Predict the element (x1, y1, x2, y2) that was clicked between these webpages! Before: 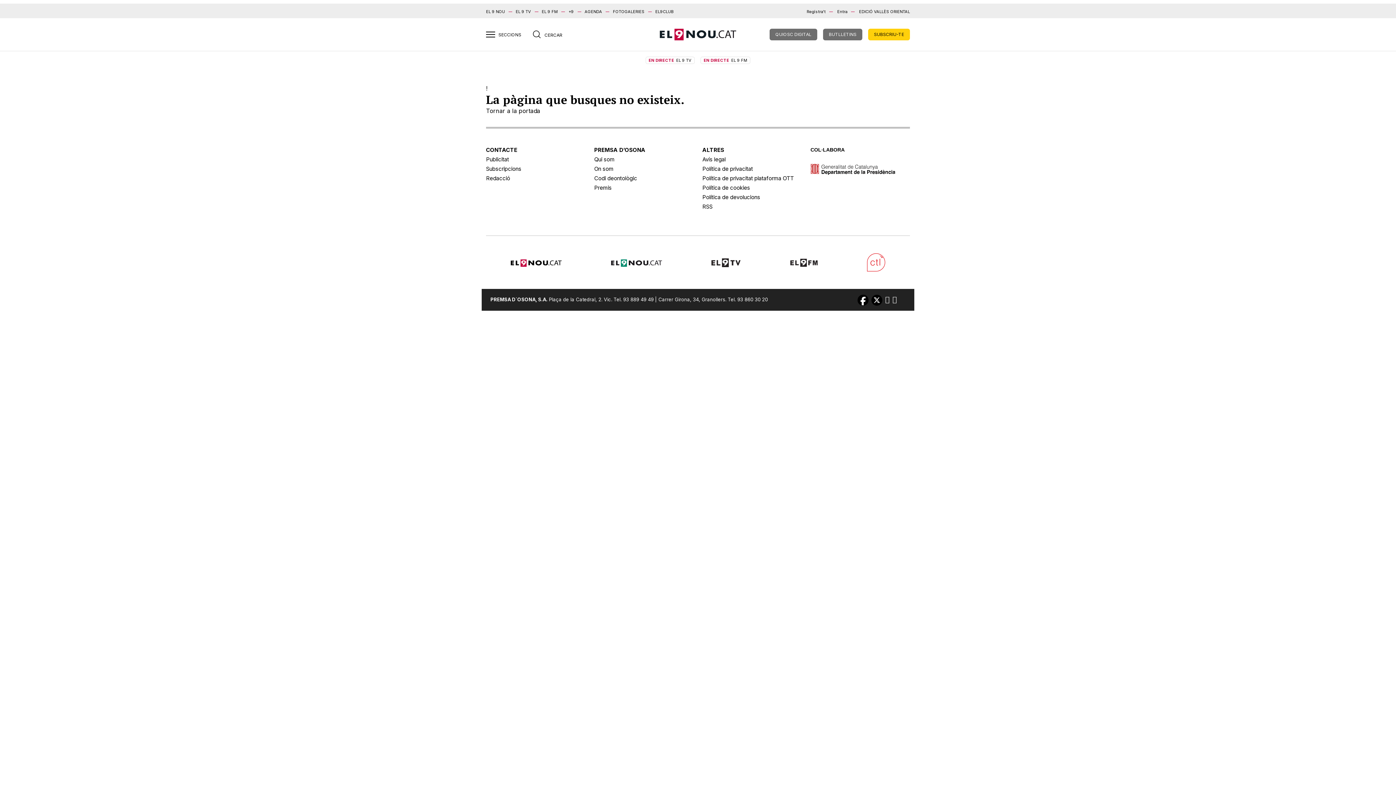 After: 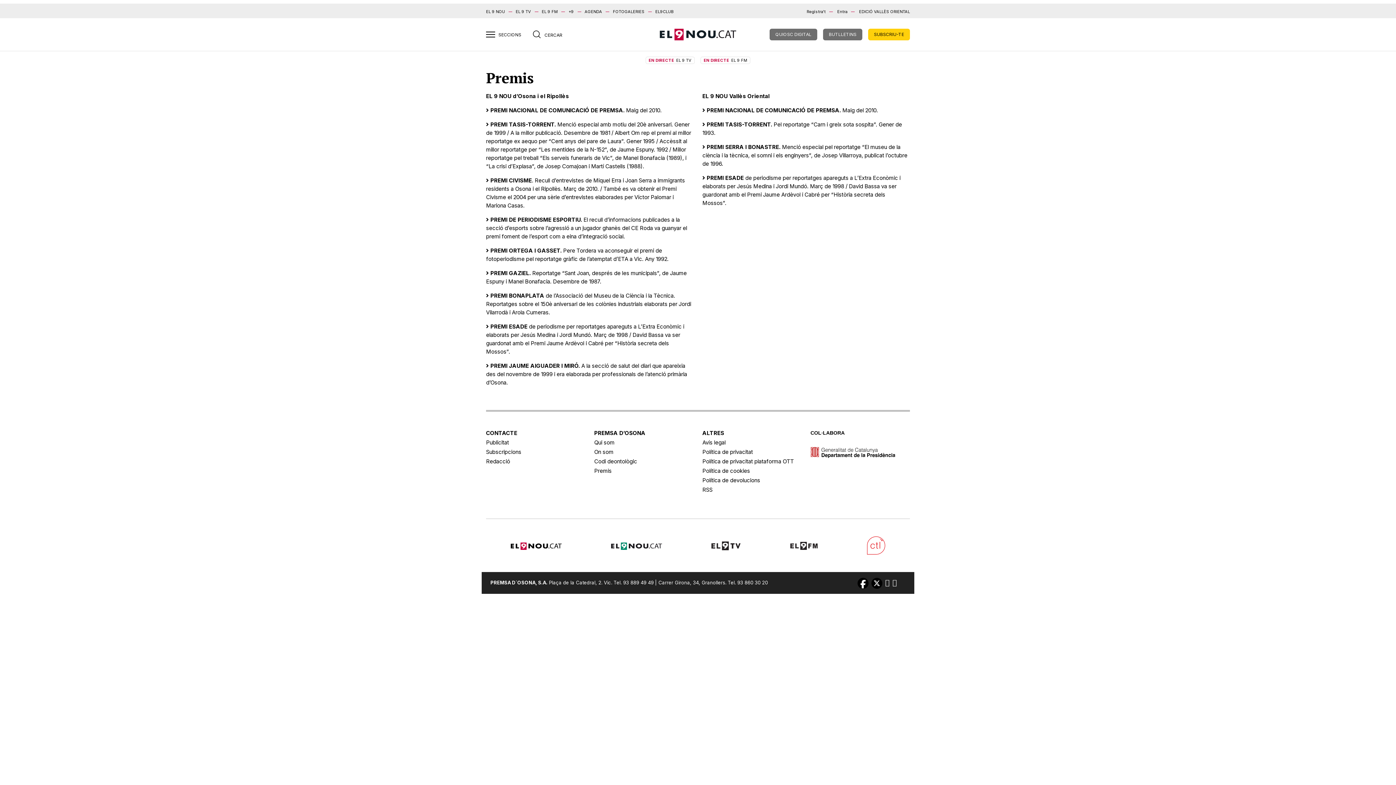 Action: label: Premis bbox: (594, 184, 611, 191)